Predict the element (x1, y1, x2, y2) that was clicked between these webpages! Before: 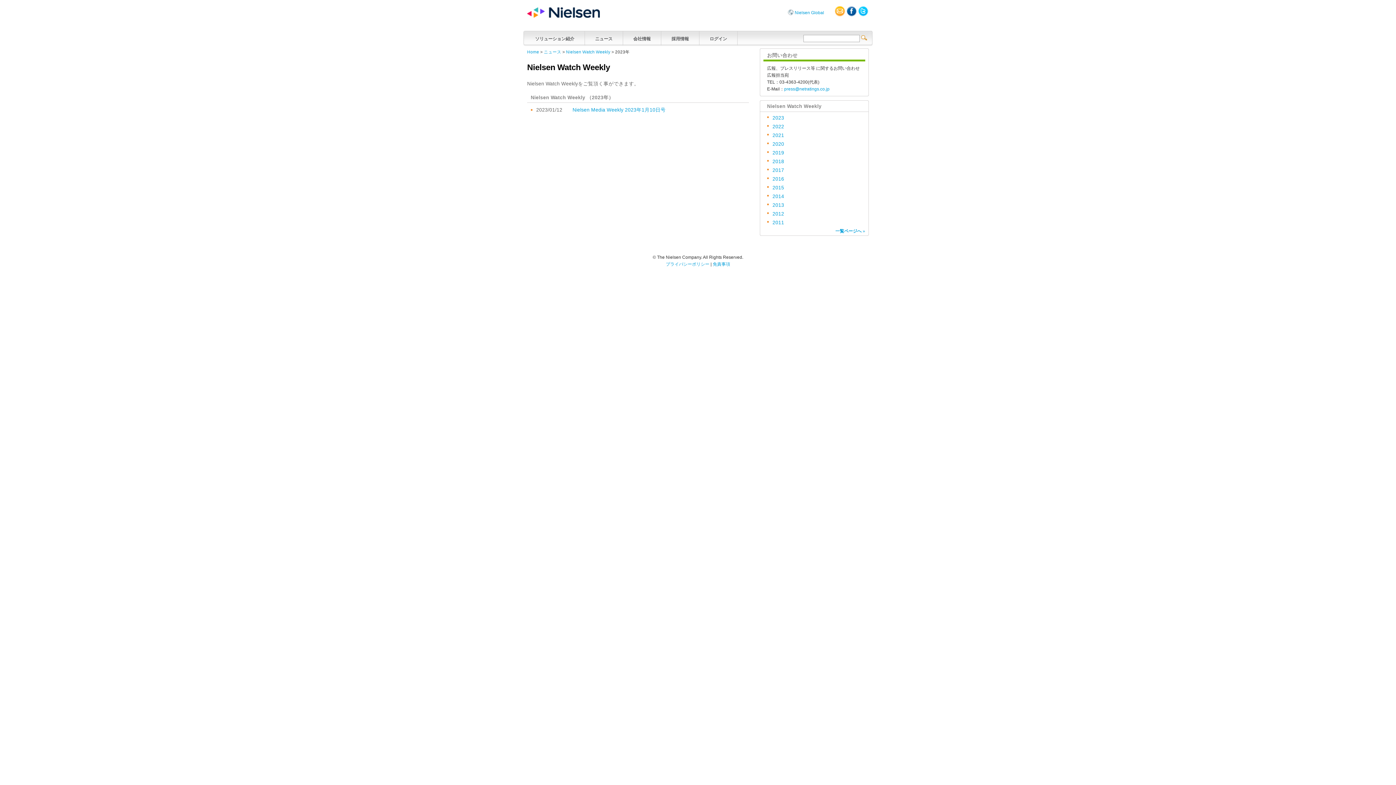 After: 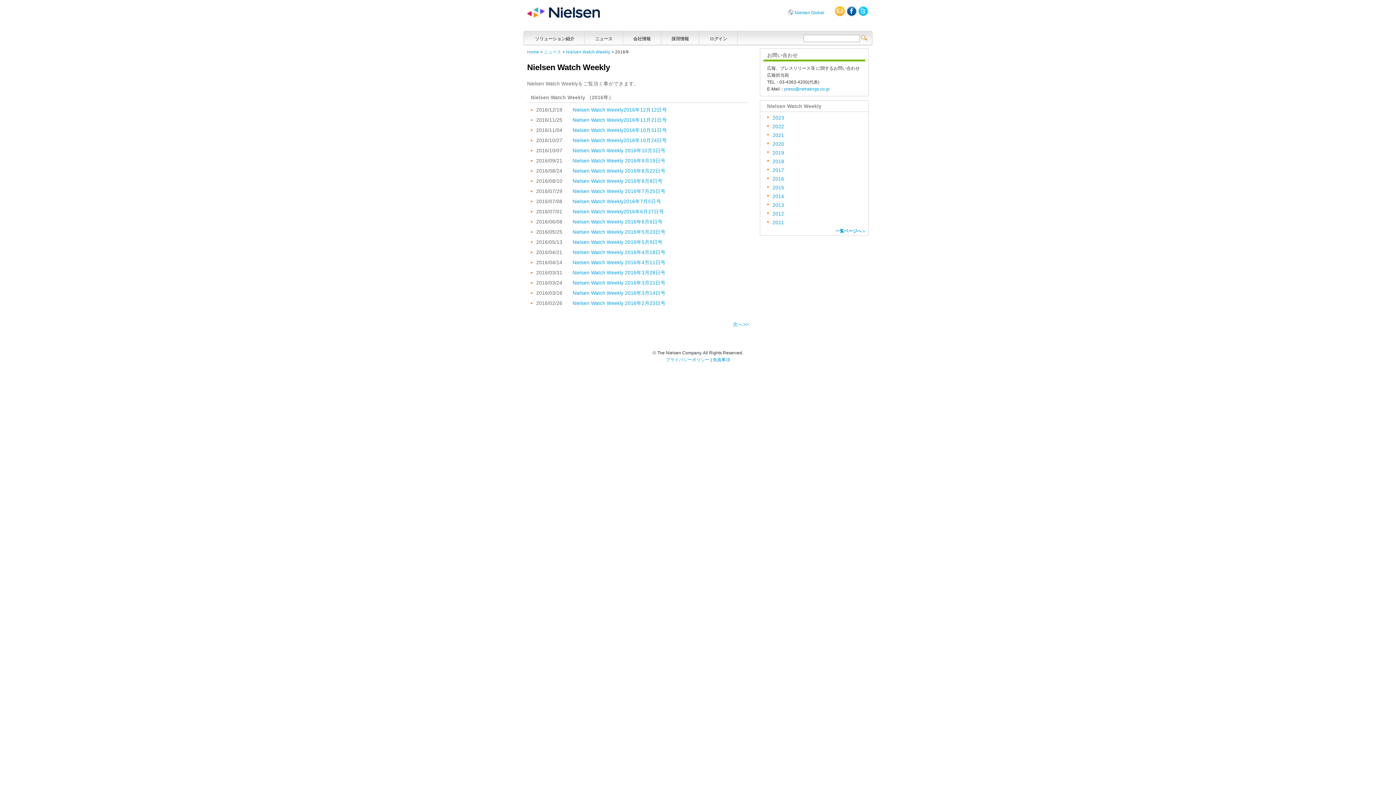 Action: bbox: (772, 176, 784, 181) label: 2016